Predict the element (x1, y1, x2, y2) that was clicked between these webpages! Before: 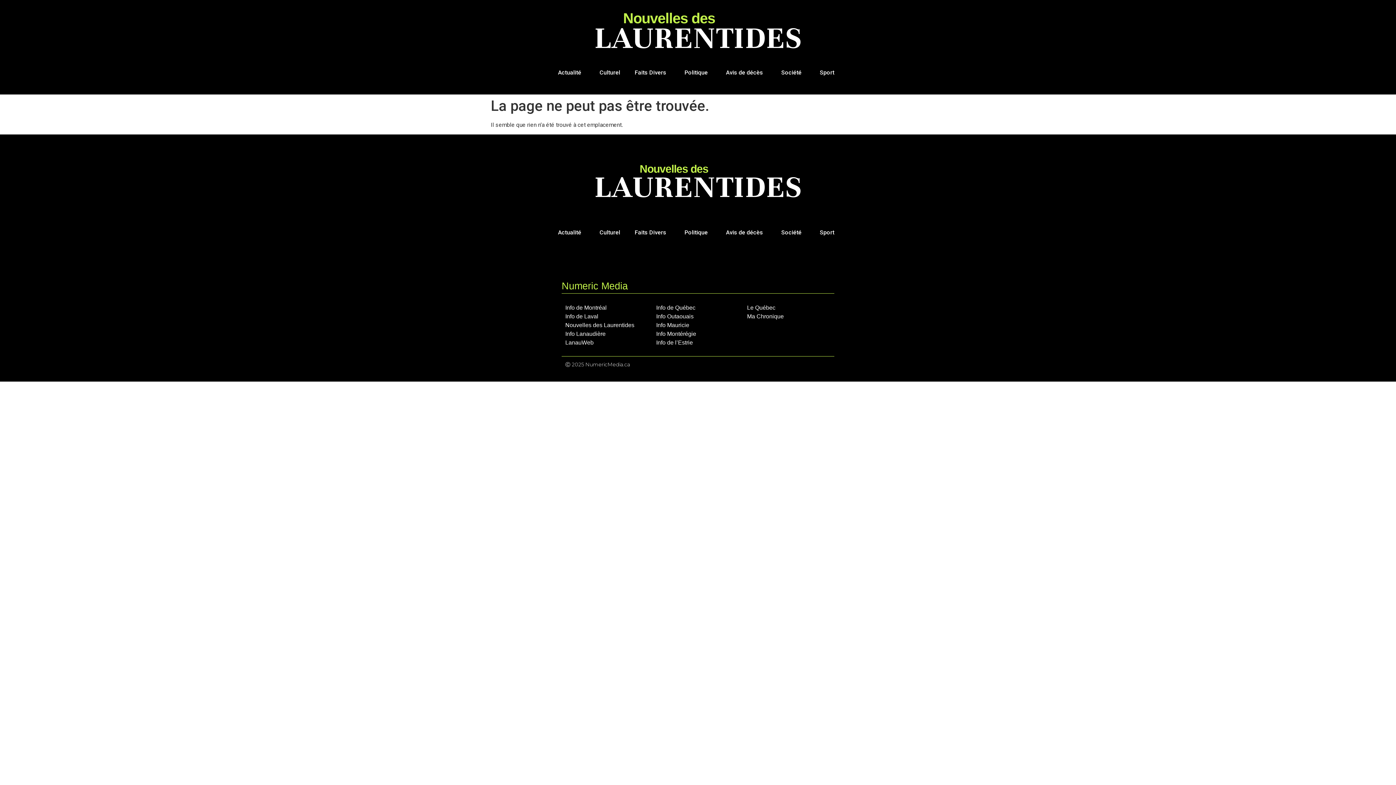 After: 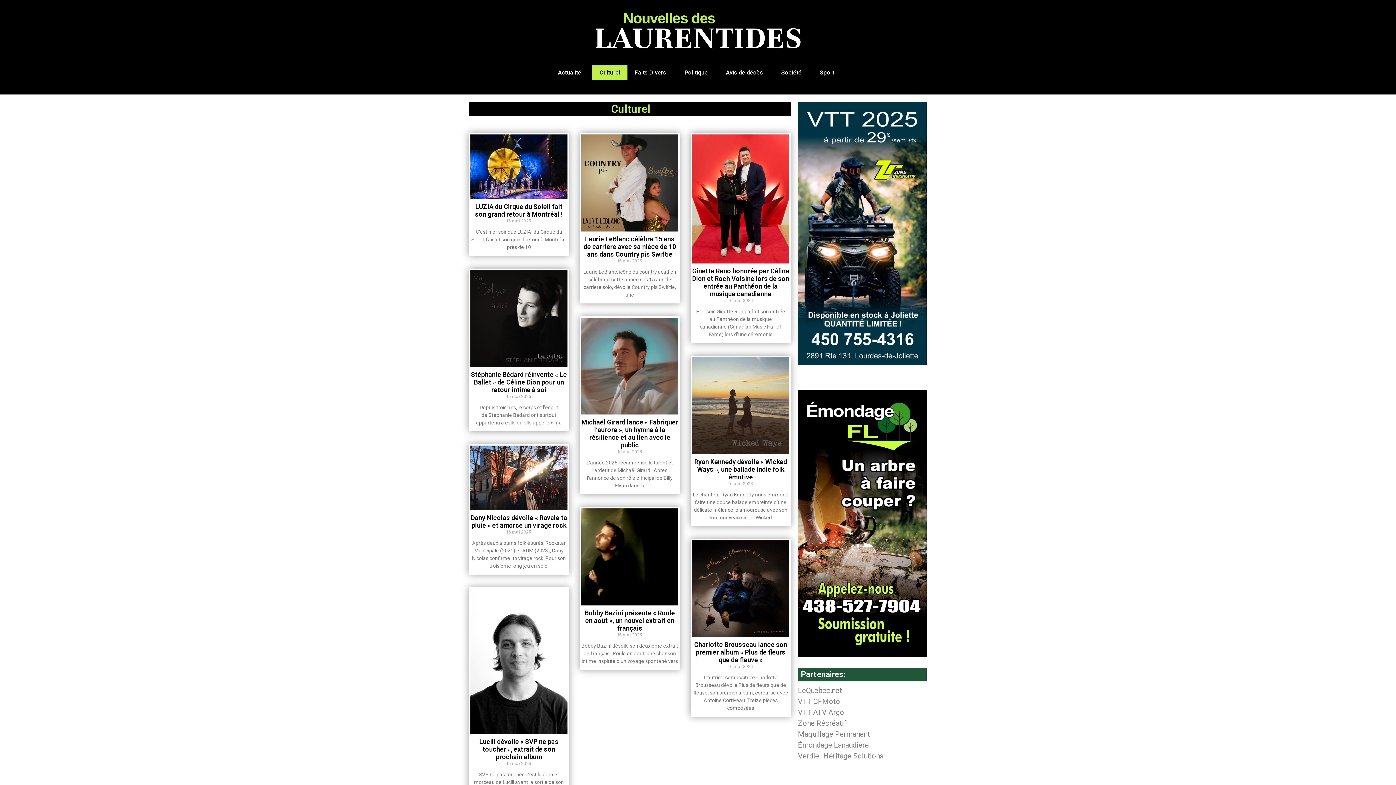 Action: label: Culturel bbox: (592, 65, 627, 80)